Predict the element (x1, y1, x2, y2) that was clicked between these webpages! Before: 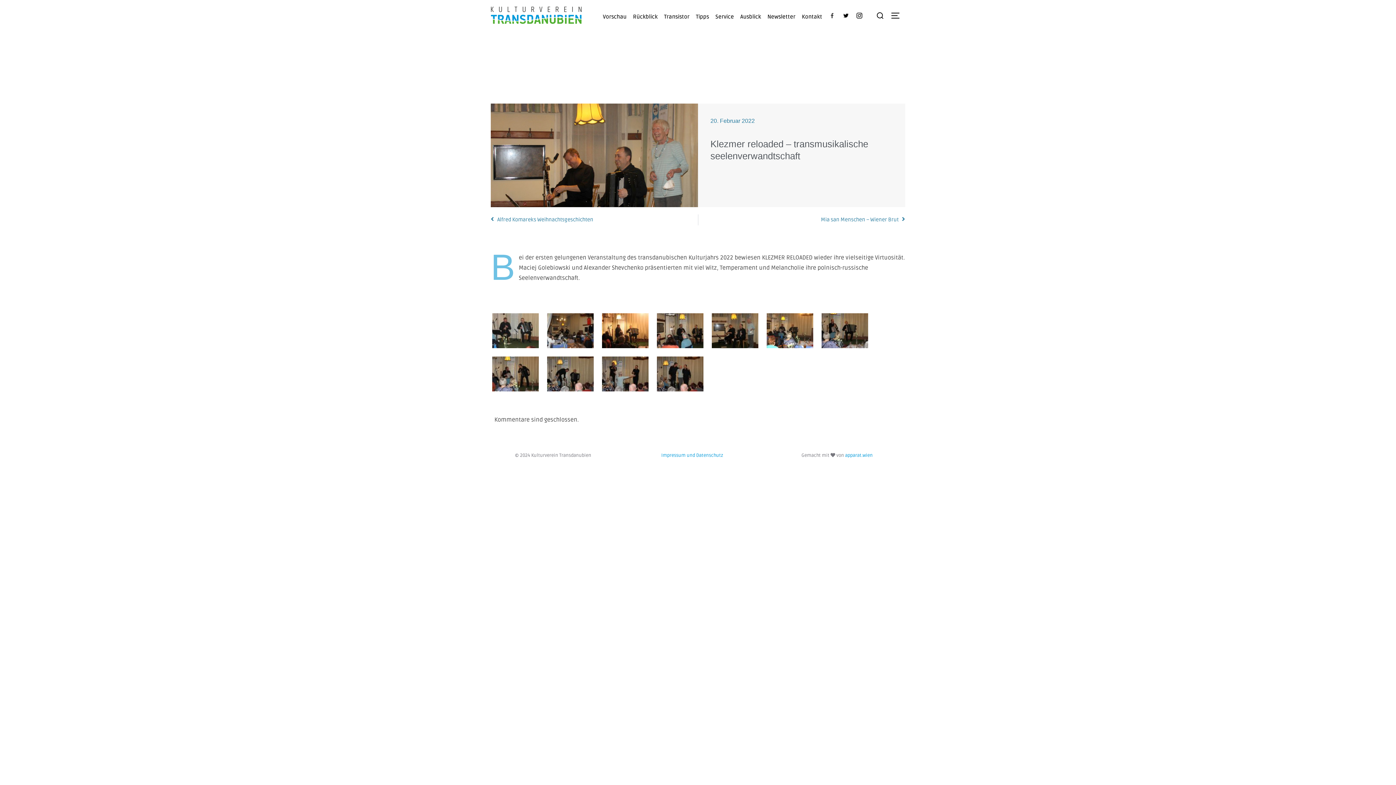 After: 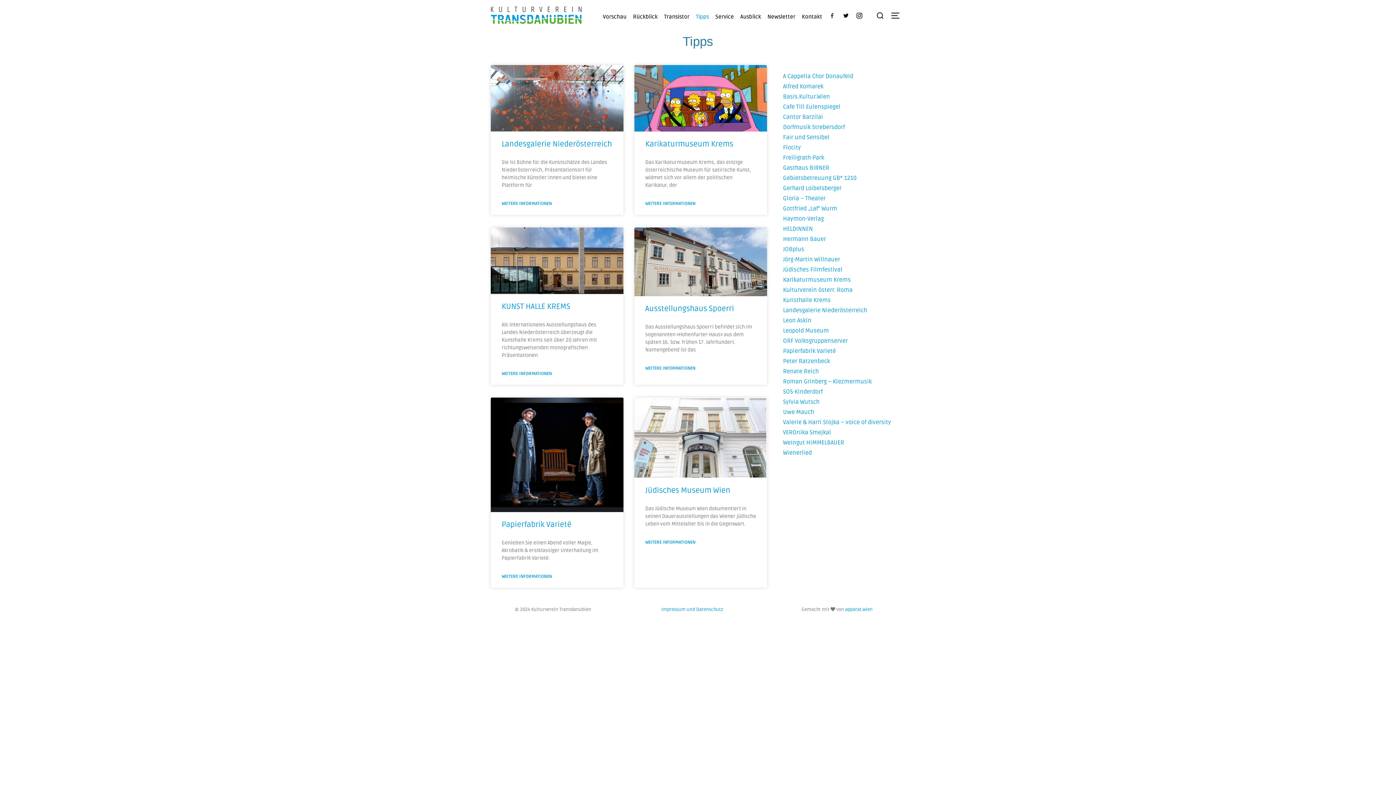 Action: label: Tipps bbox: (696, 10, 709, 23)